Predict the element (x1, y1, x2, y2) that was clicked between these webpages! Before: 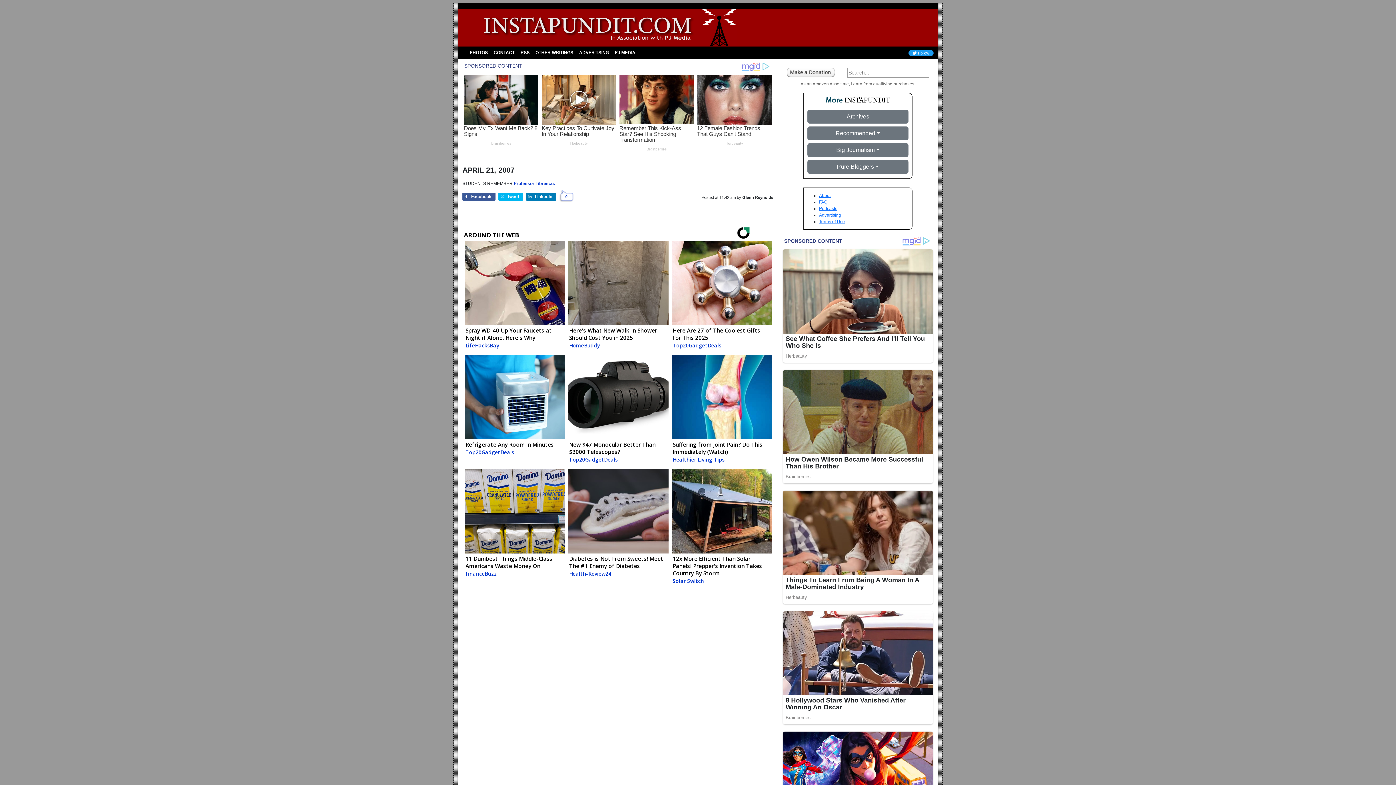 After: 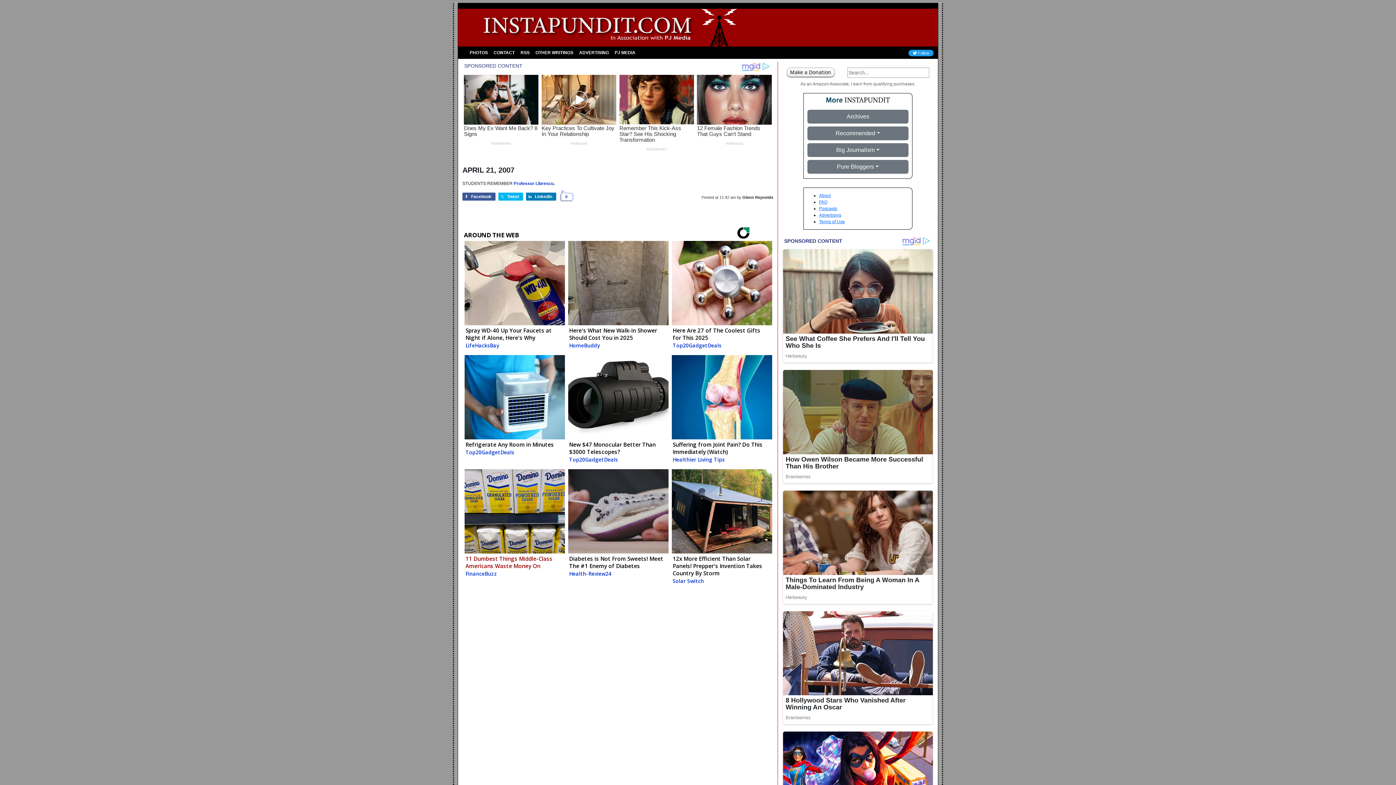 Action: label: 11 Dumbest Things Middle-Class Americans Waste Money On
FinanceBuzz bbox: (463, 463, 565, 575)